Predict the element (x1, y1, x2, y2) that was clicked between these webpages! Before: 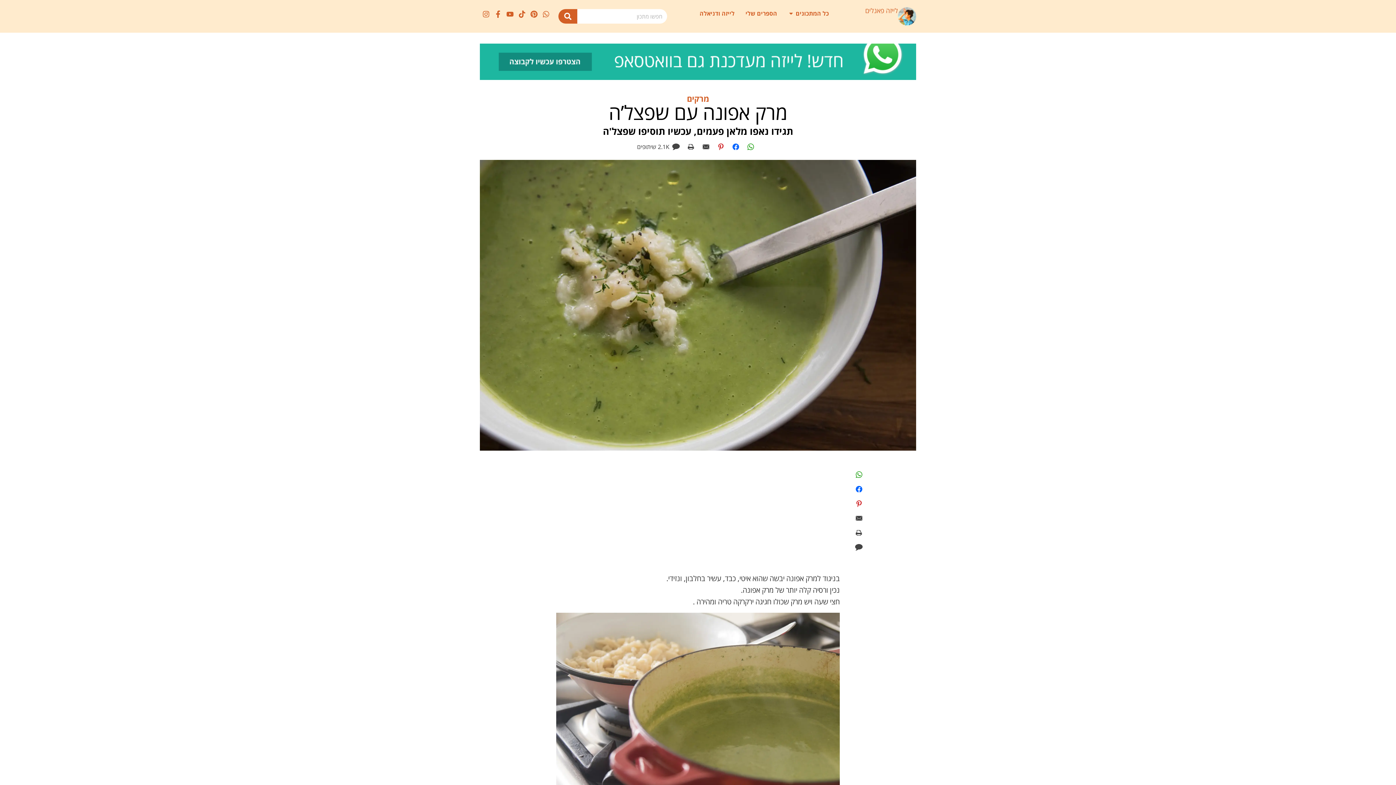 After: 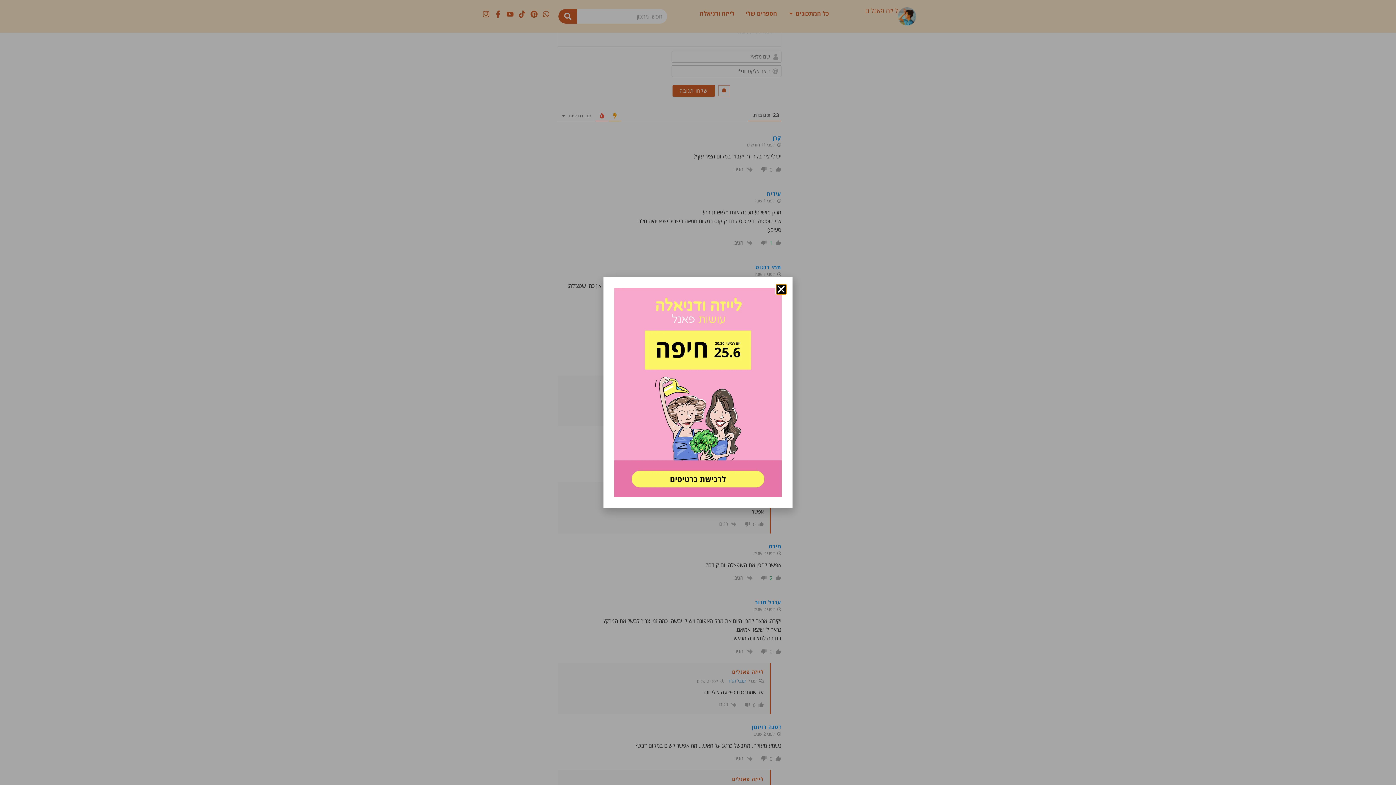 Action: bbox: (852, 557, 865, 570)